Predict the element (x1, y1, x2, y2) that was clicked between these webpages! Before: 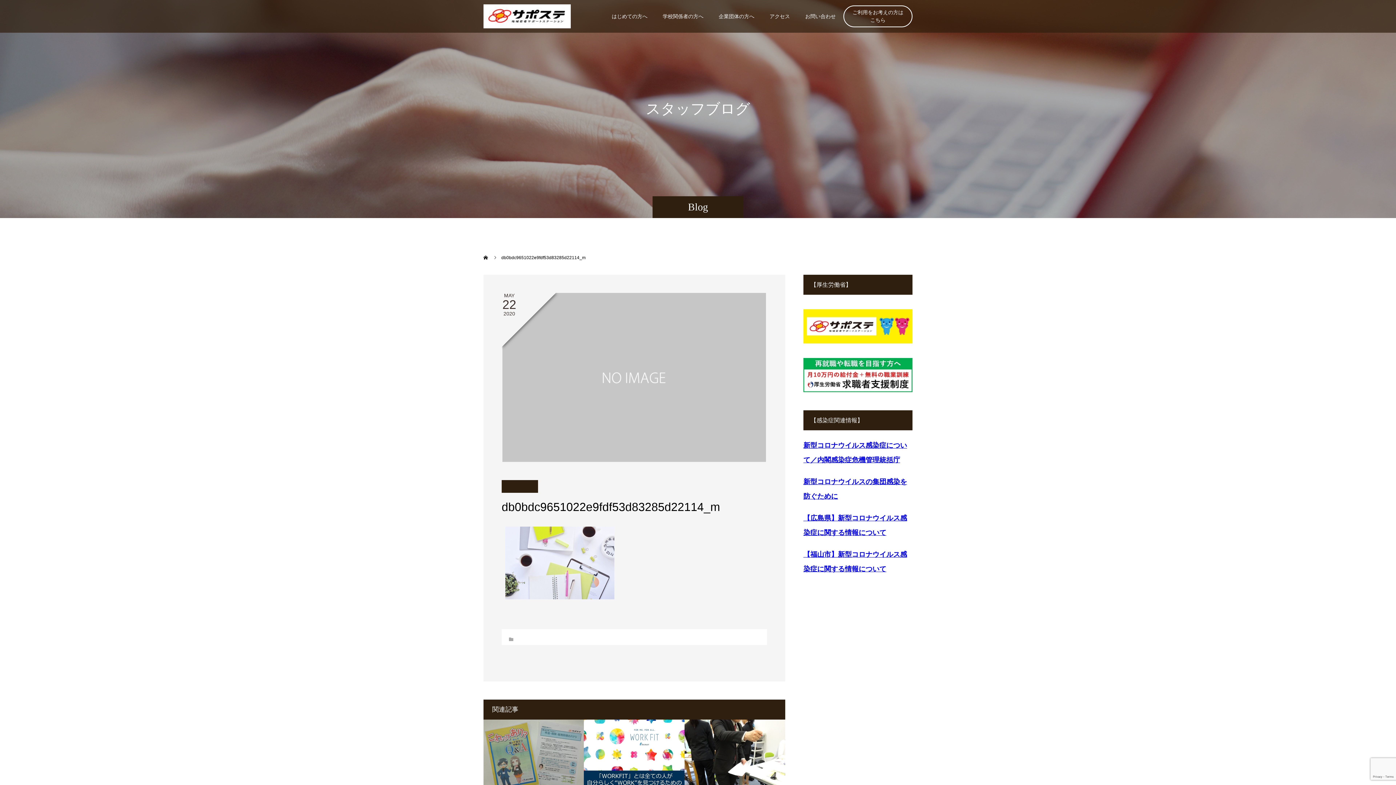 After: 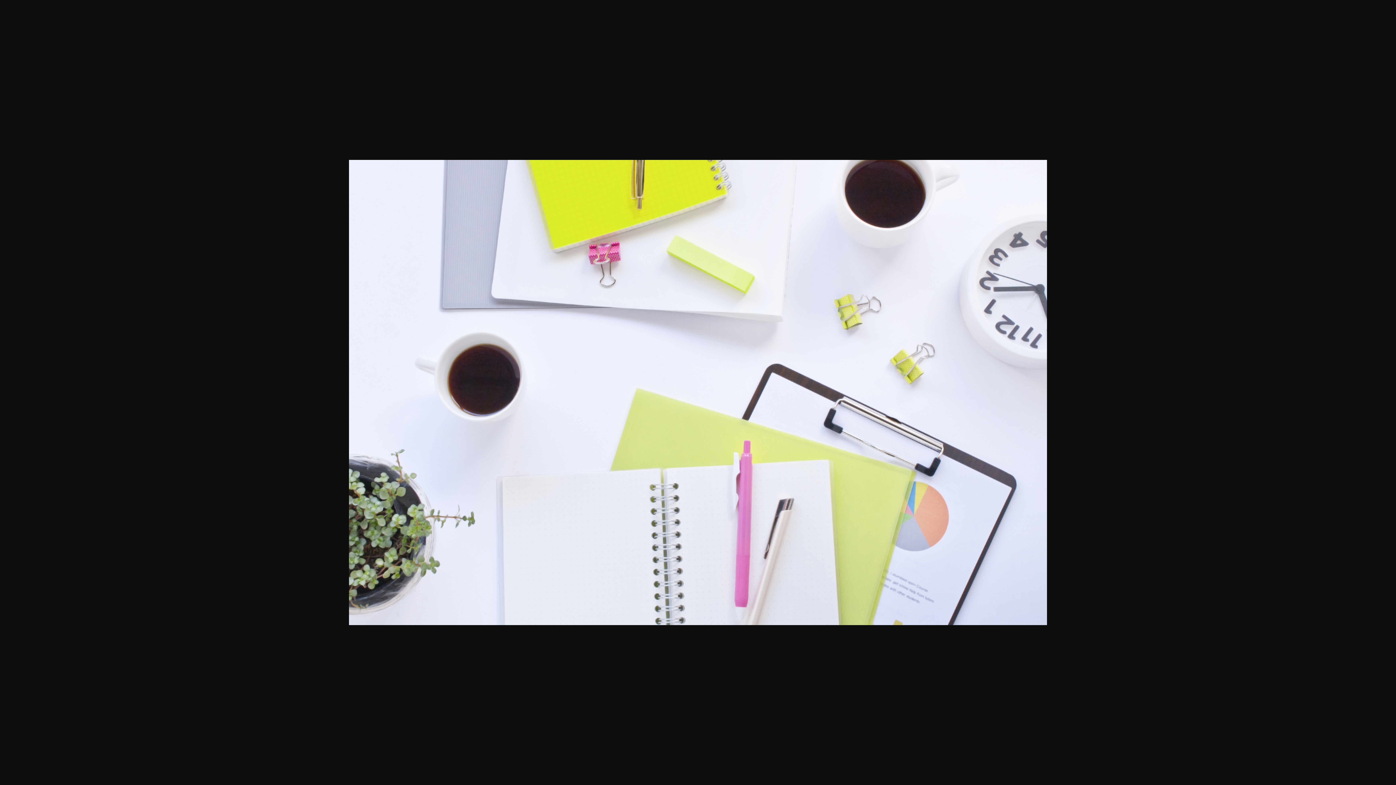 Action: bbox: (501, 587, 618, 598)